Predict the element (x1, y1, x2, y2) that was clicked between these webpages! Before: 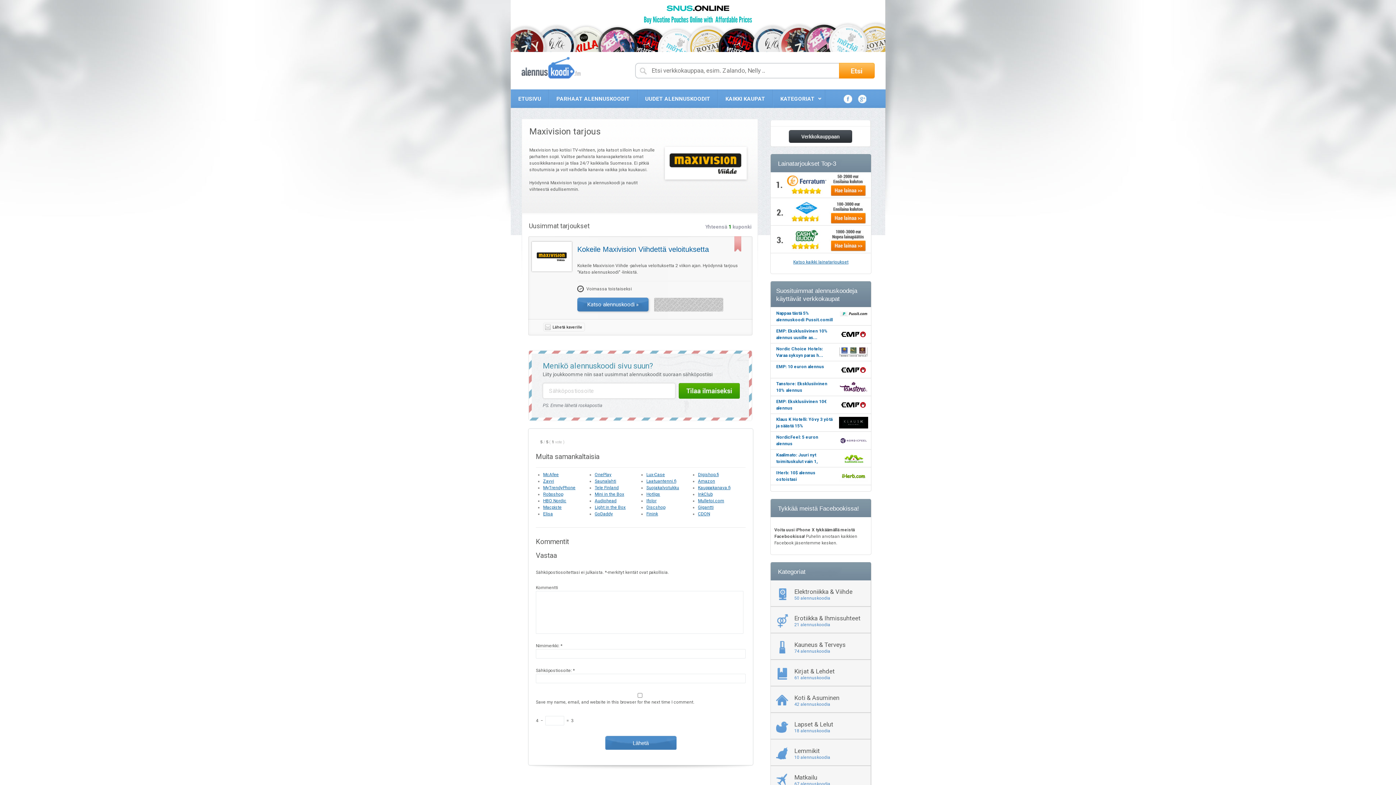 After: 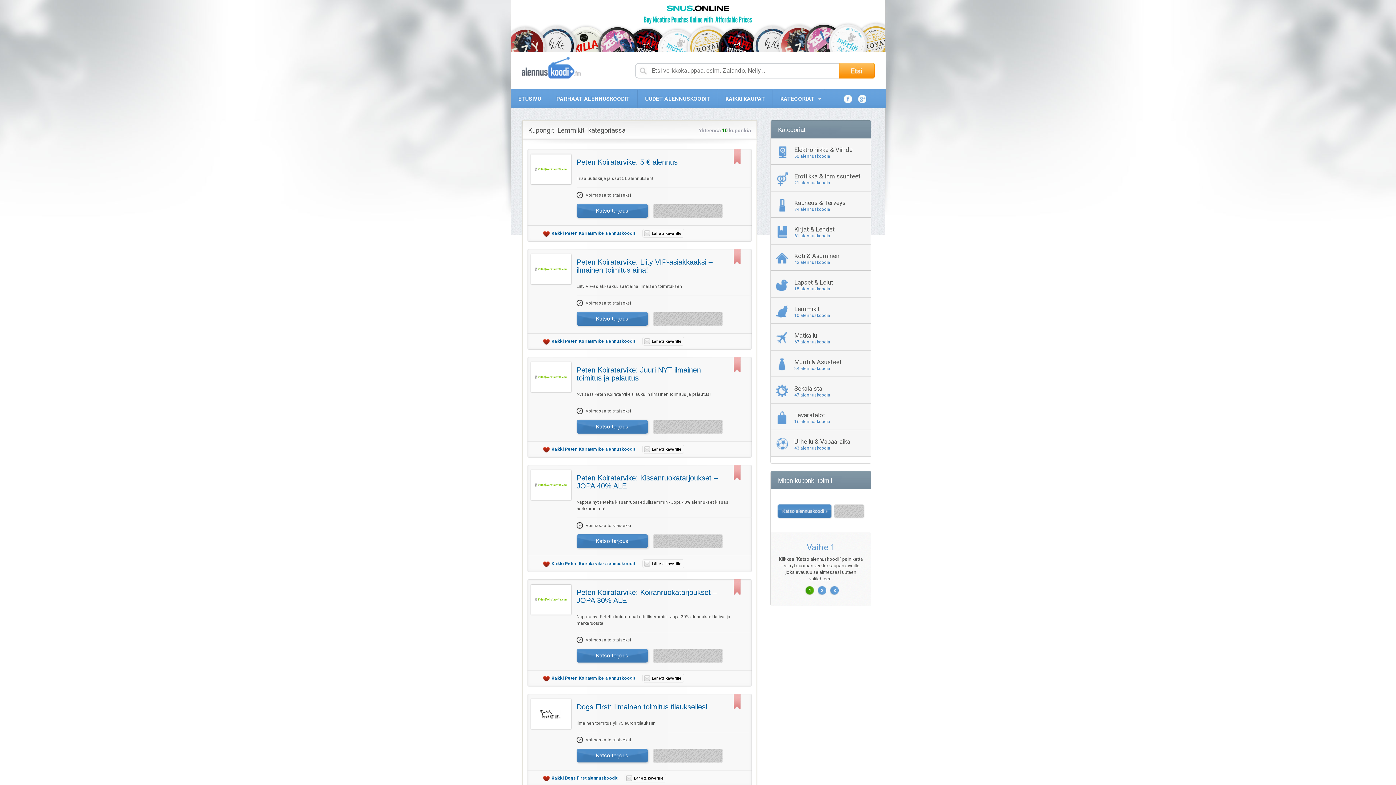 Action: label: Lemmikit
10 alennuskoodia bbox: (770, 740, 871, 766)